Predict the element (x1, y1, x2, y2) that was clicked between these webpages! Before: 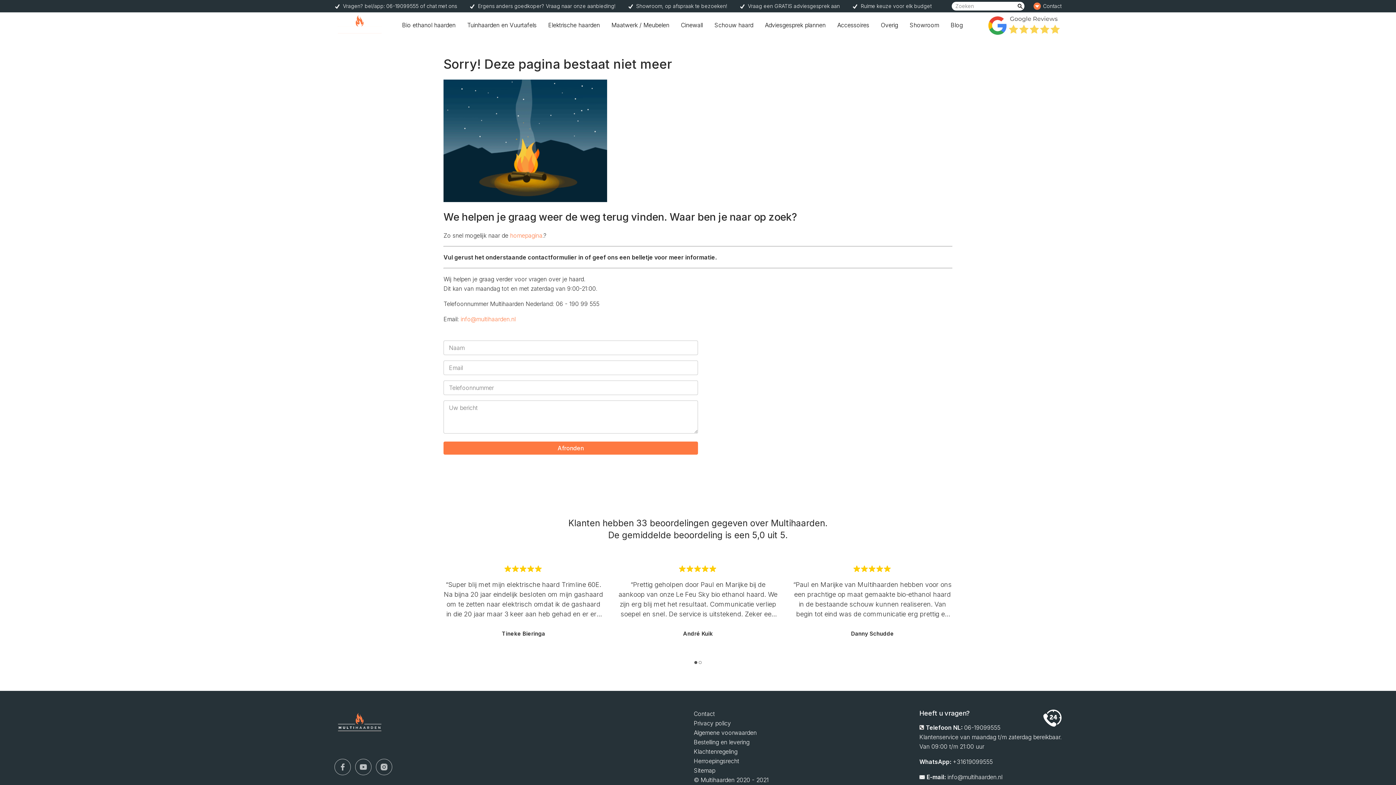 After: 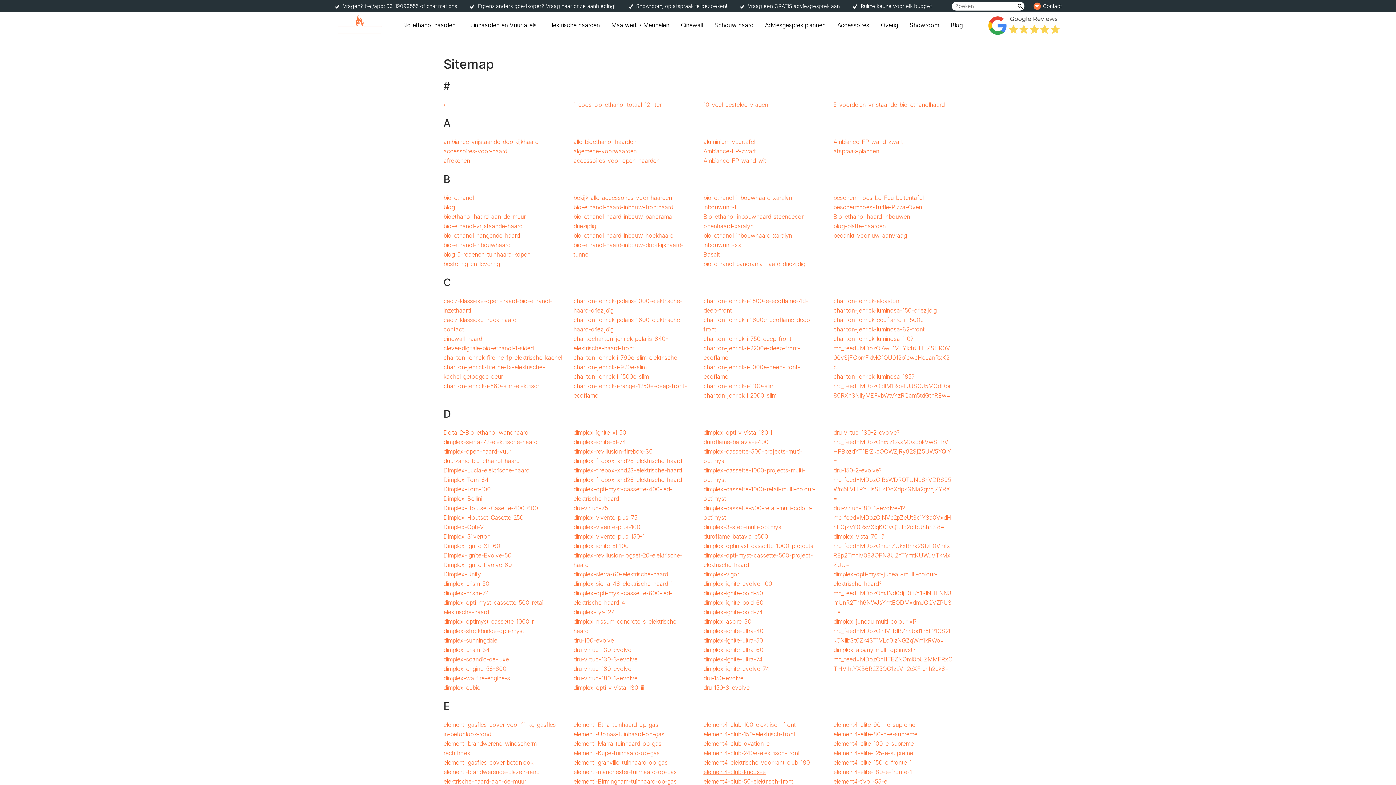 Action: label: Sitemap bbox: (693, 767, 715, 774)